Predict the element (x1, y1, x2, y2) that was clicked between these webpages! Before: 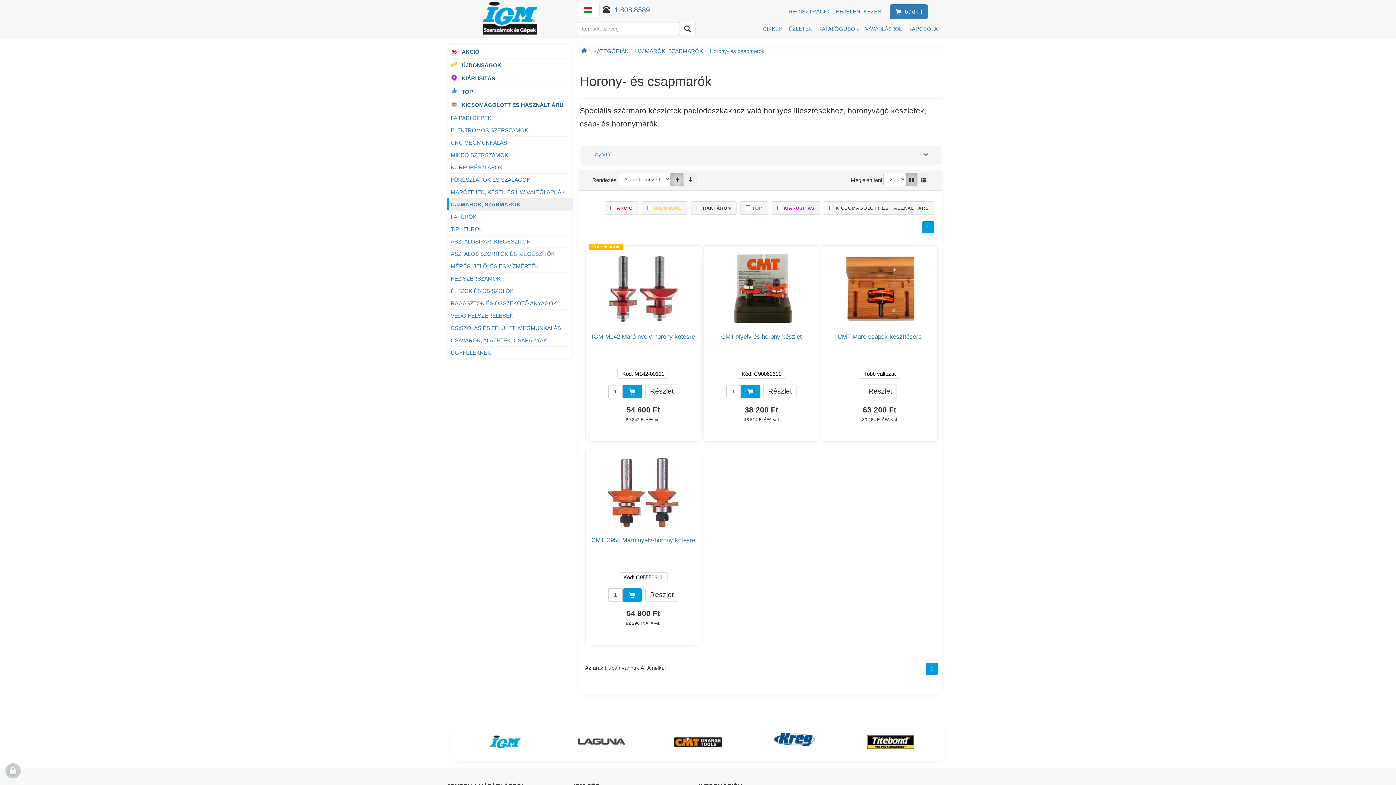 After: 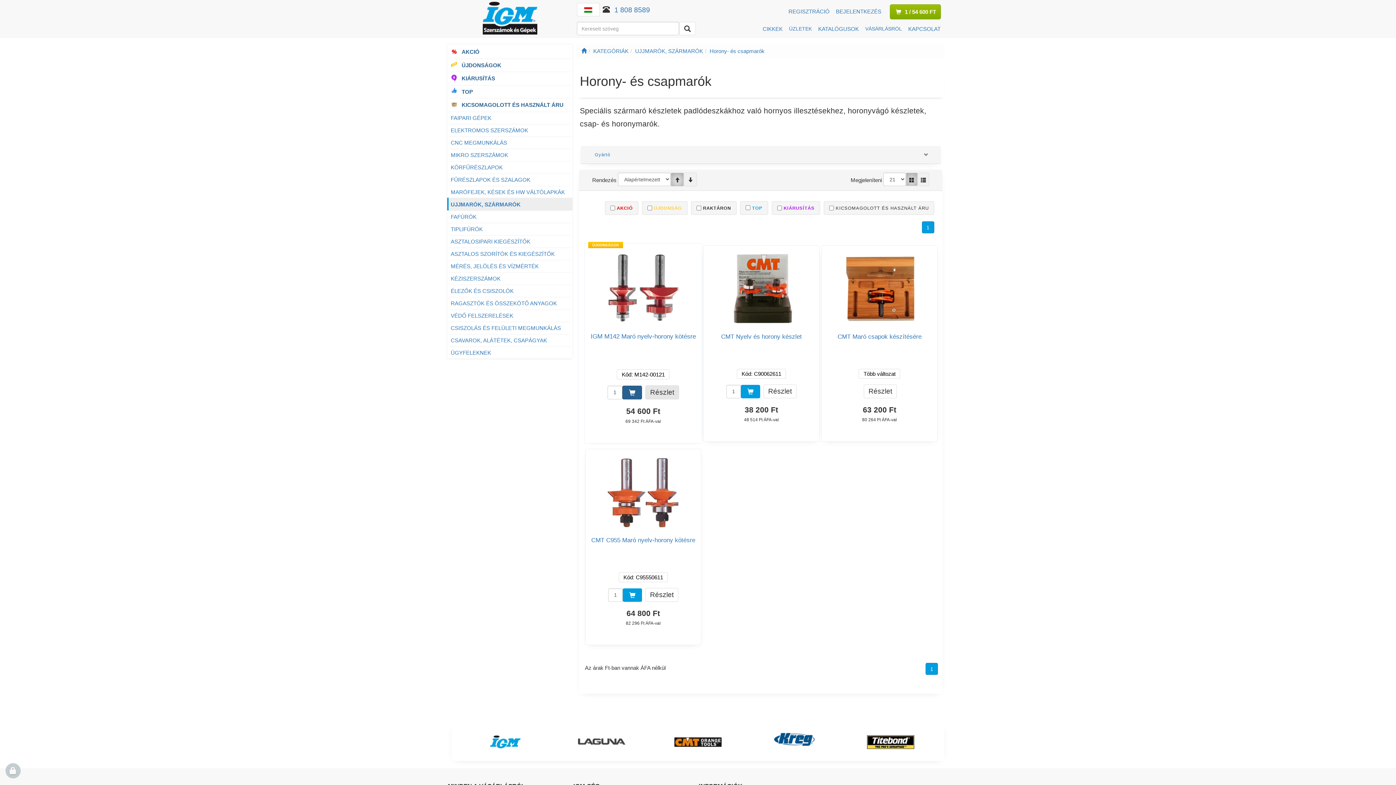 Action: bbox: (622, 385, 642, 398)